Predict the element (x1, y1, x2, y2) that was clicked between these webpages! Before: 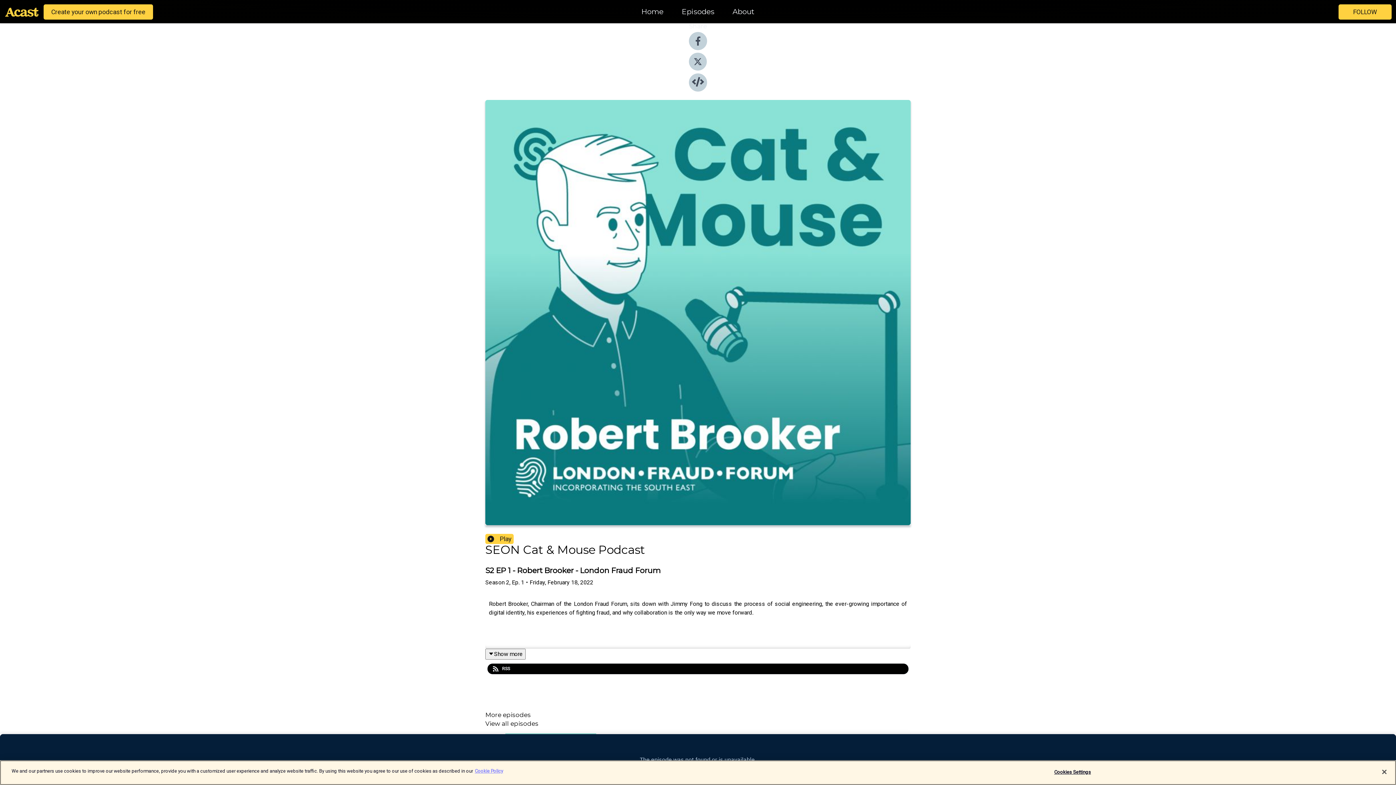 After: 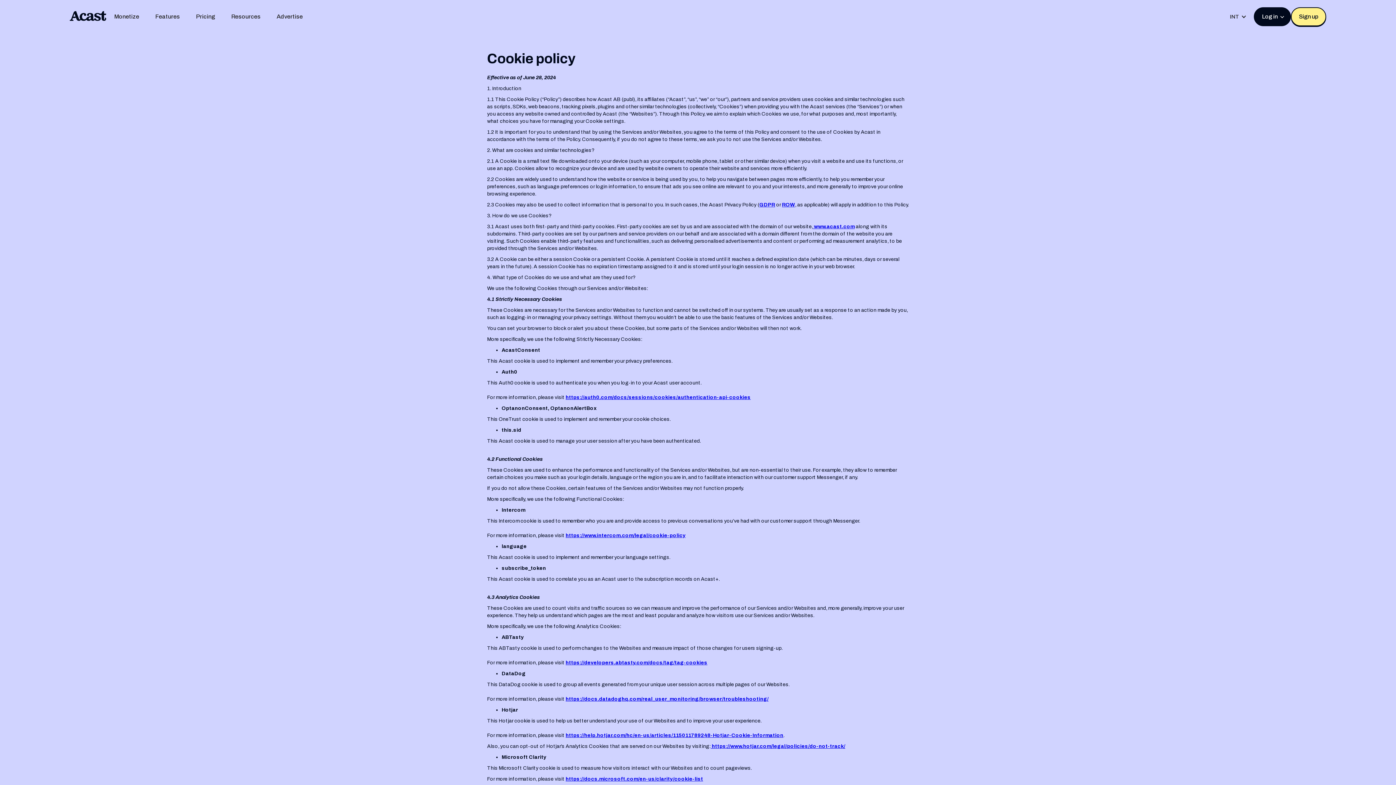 Action: bbox: (474, 768, 503, 774) label: More information about your privacy